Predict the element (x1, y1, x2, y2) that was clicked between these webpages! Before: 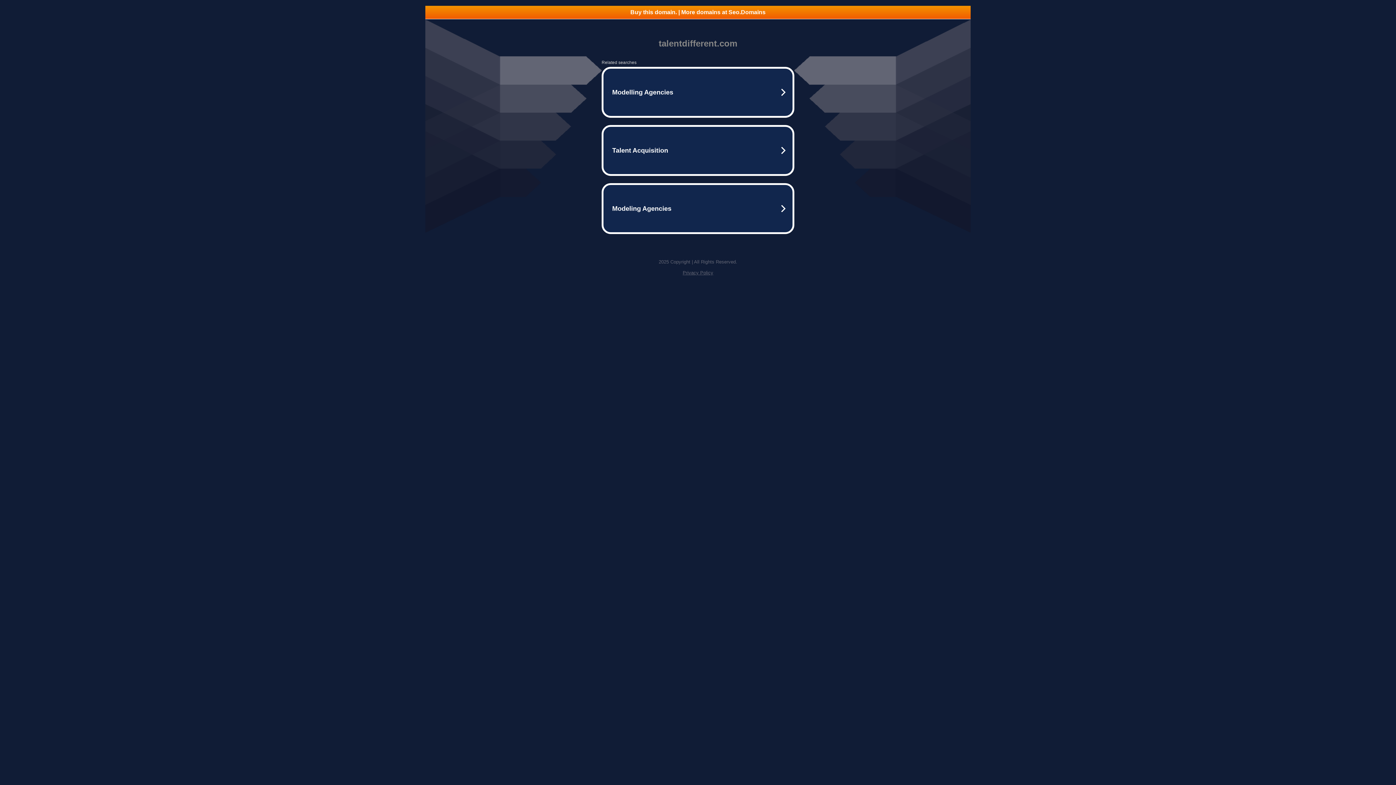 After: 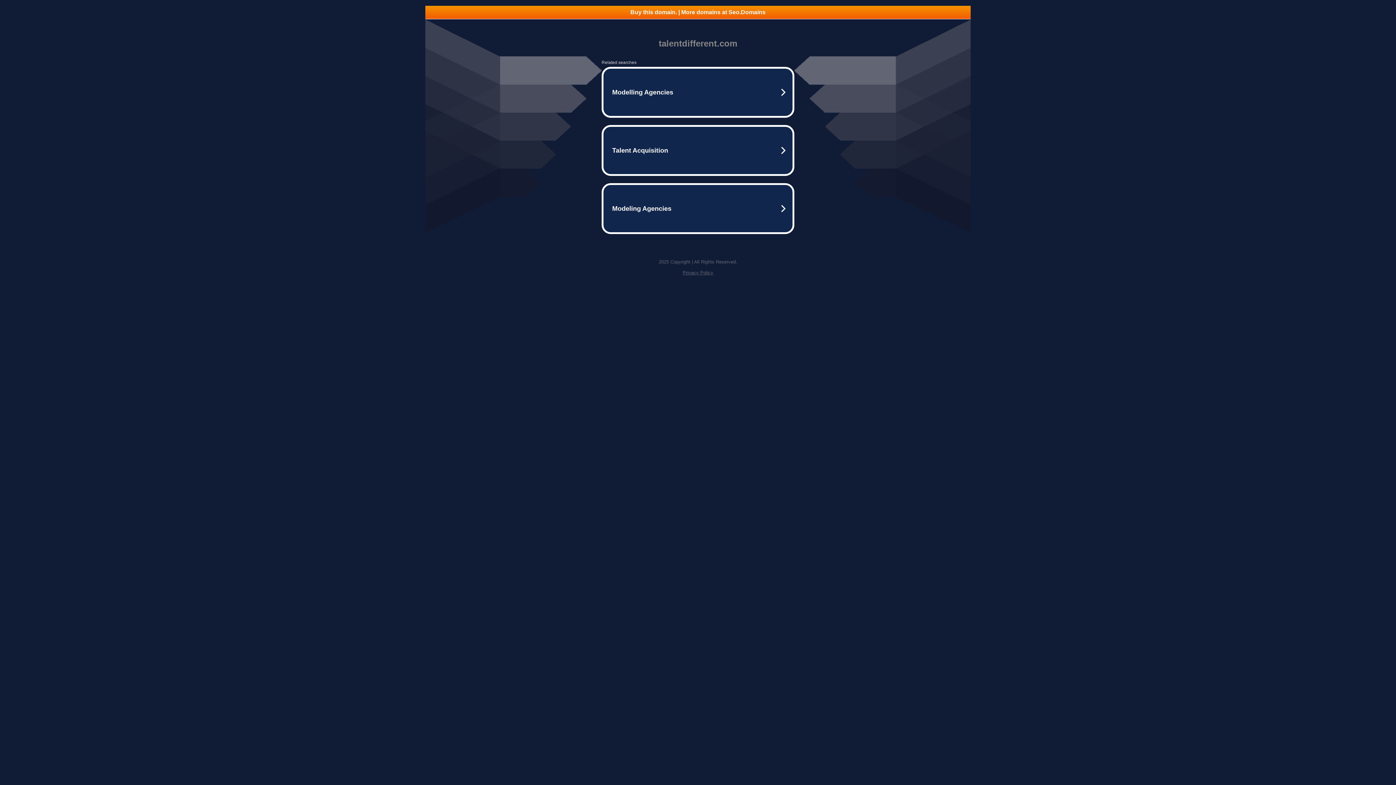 Action: label: Buy this domain. | More domains at Seo.Domains bbox: (425, 5, 970, 18)